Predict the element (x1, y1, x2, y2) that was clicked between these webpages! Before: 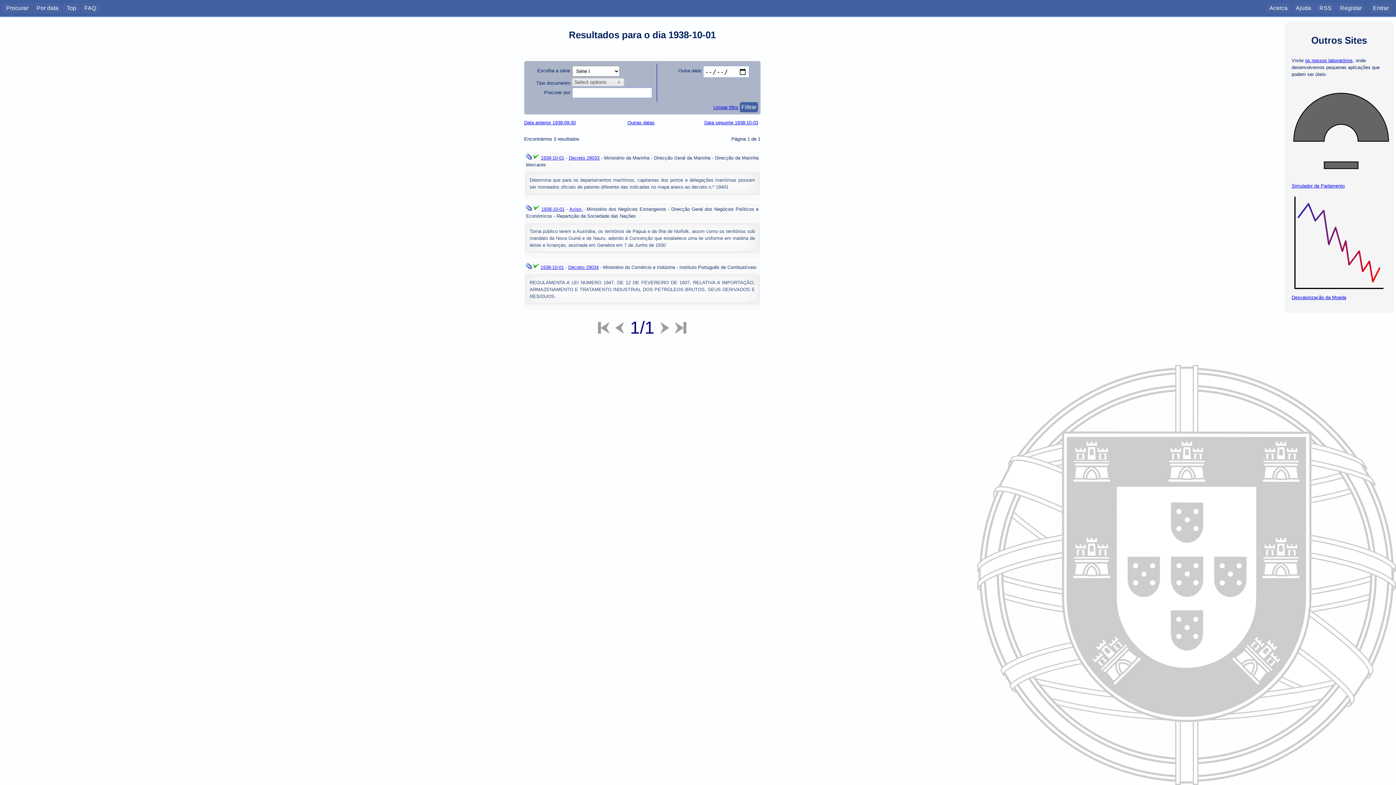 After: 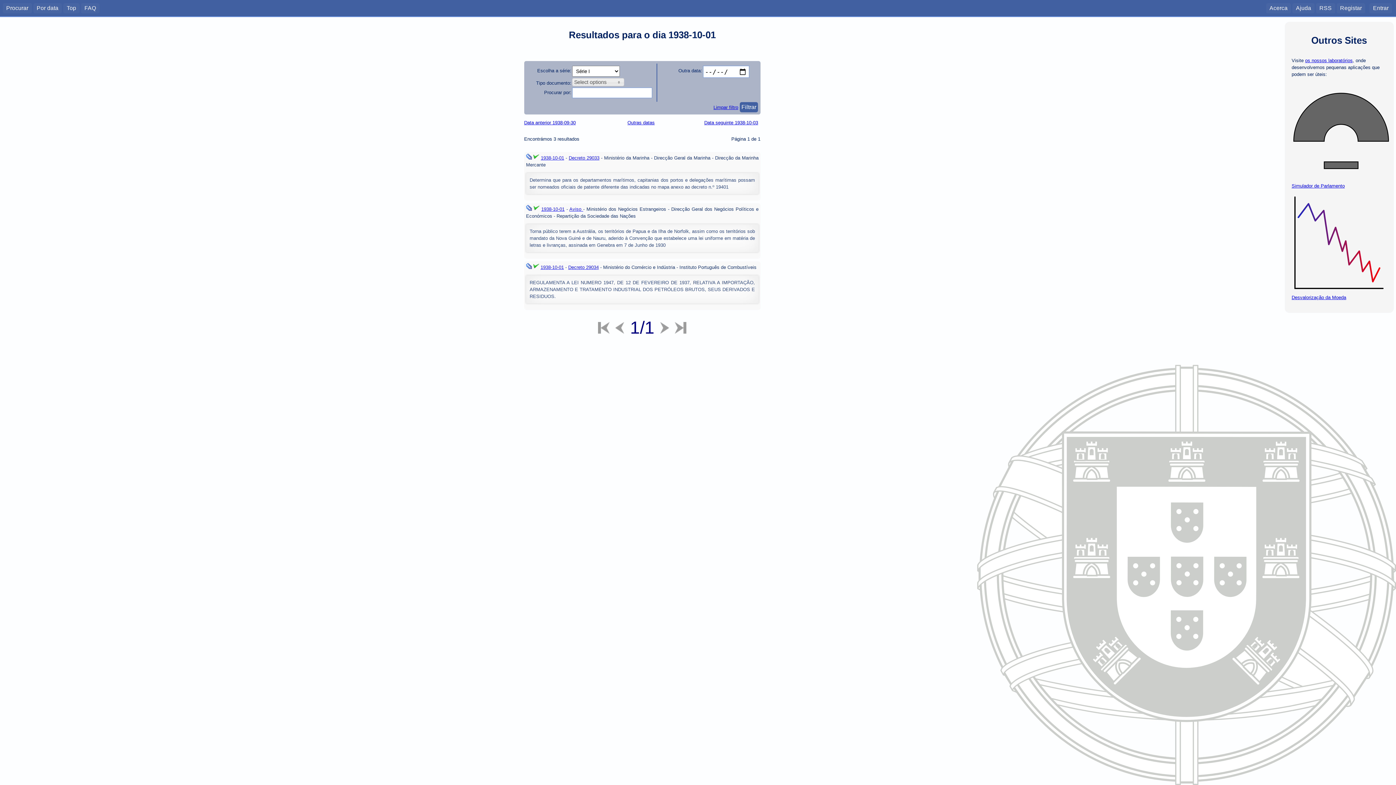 Action: label: 1938-10-01 bbox: (540, 264, 563, 270)